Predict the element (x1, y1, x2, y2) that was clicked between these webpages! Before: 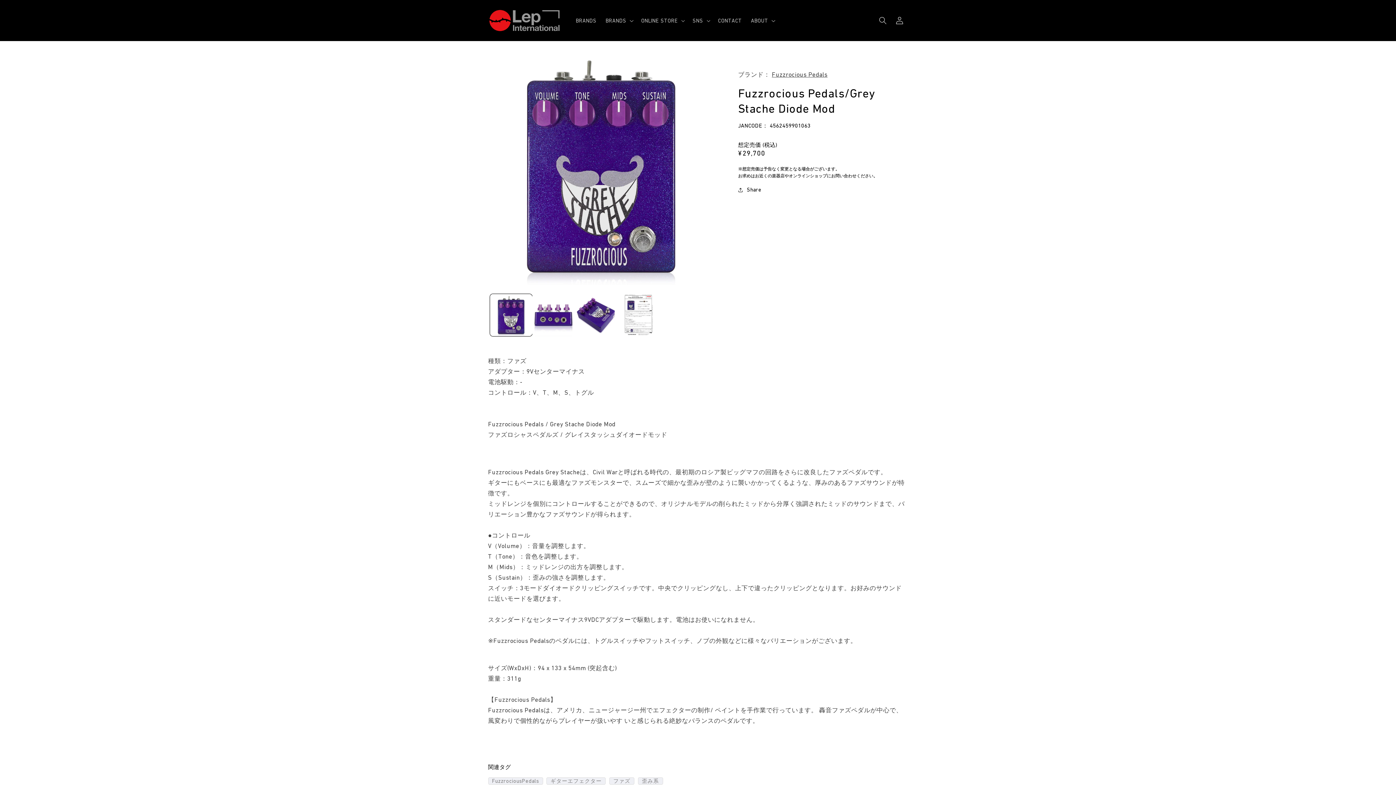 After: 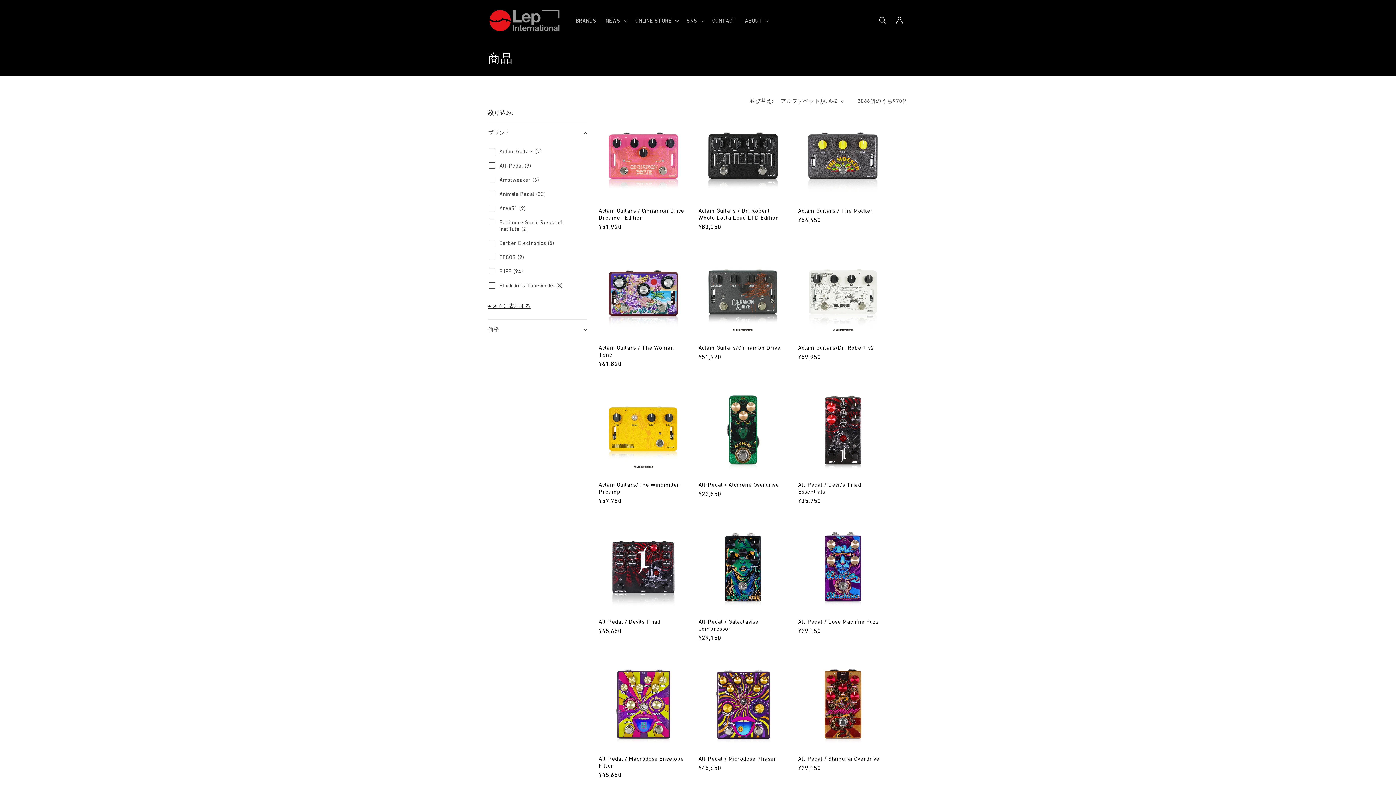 Action: bbox: (546, 777, 605, 784) label: ギターエフェクター